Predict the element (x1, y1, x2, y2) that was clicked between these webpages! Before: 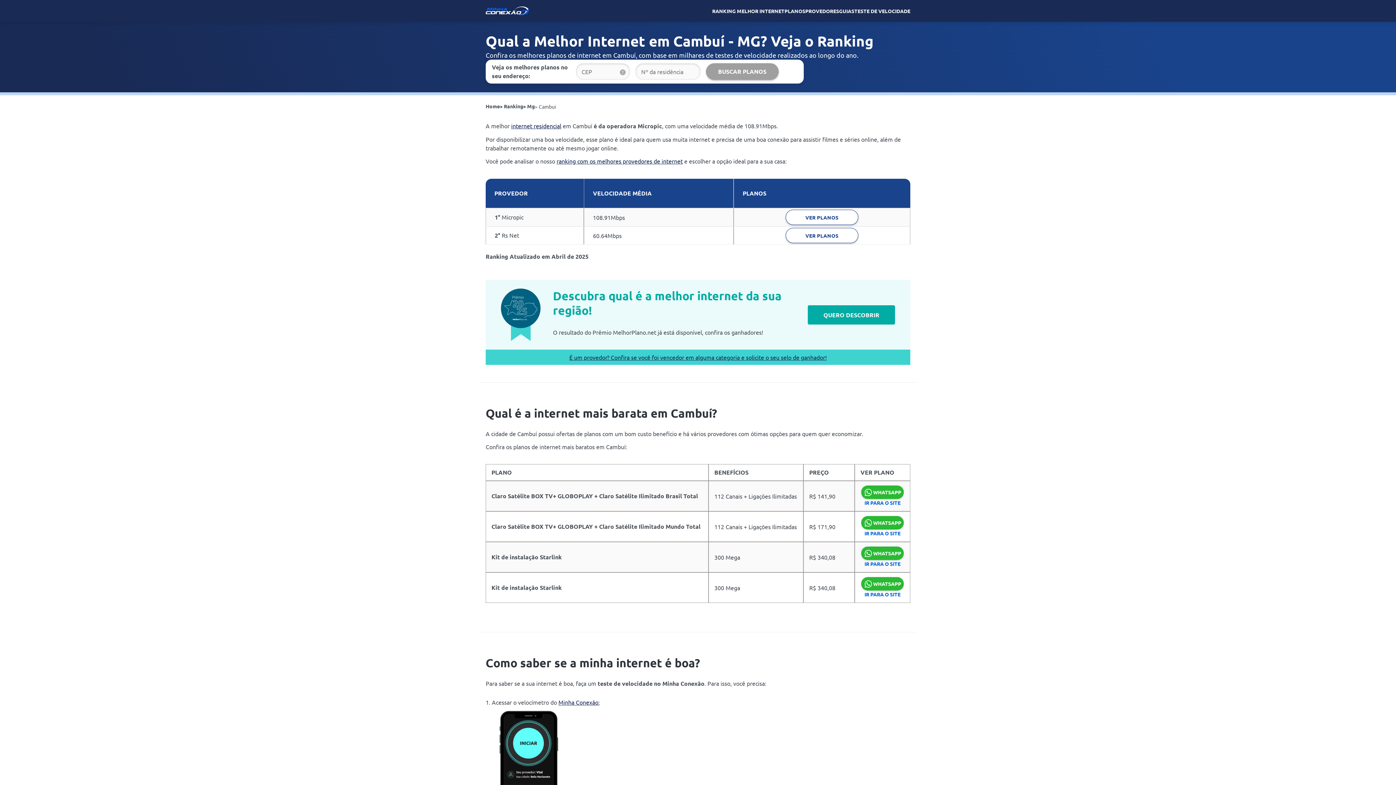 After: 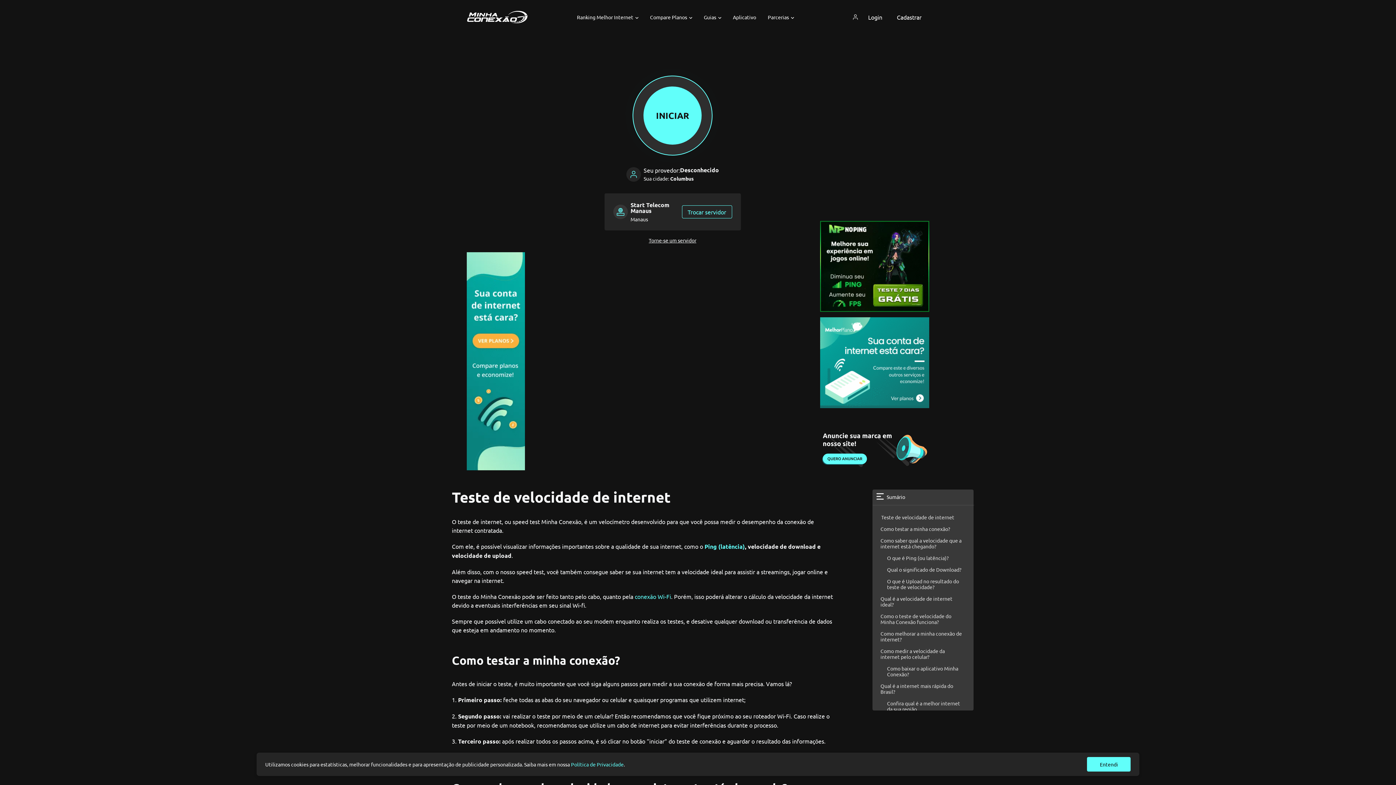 Action: bbox: (485, 6, 529, 15) label: Minha Conexão